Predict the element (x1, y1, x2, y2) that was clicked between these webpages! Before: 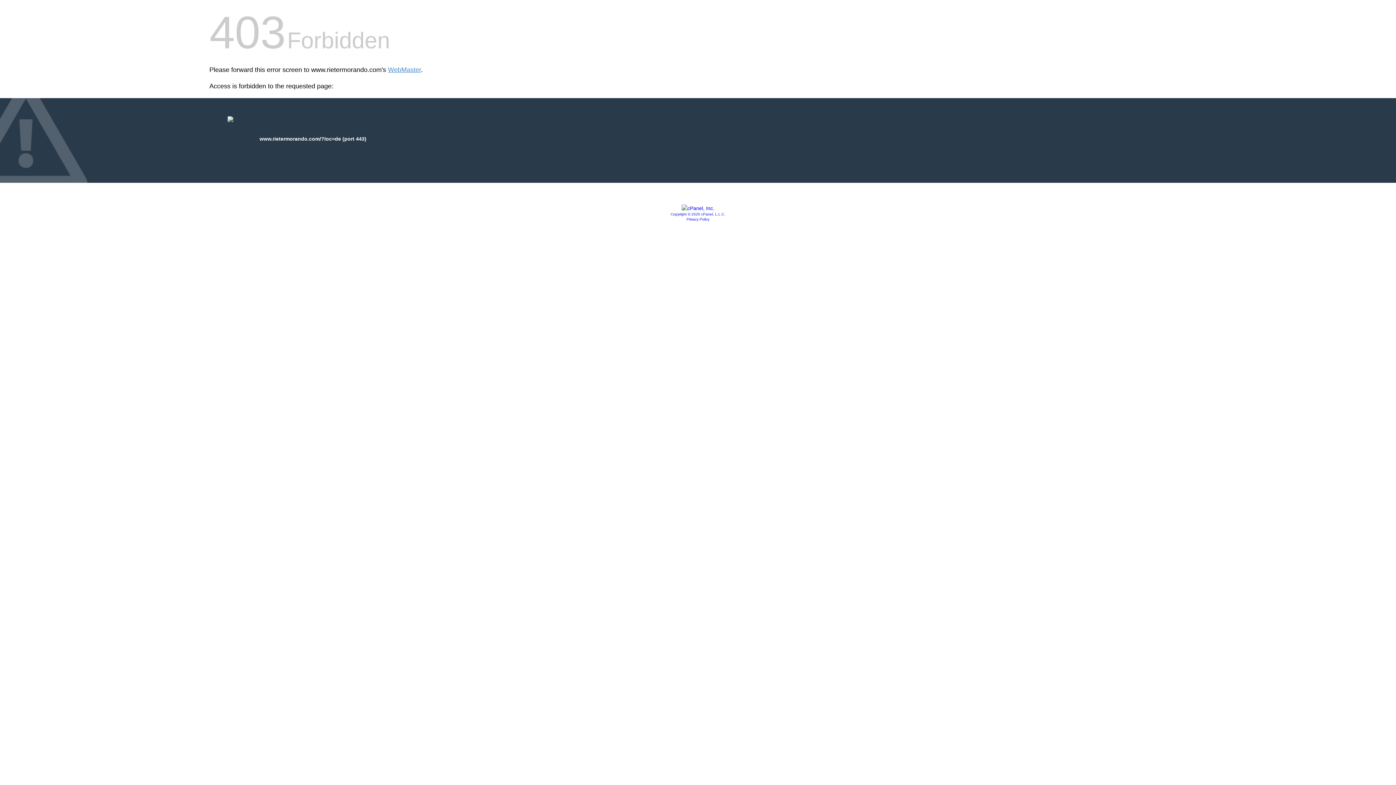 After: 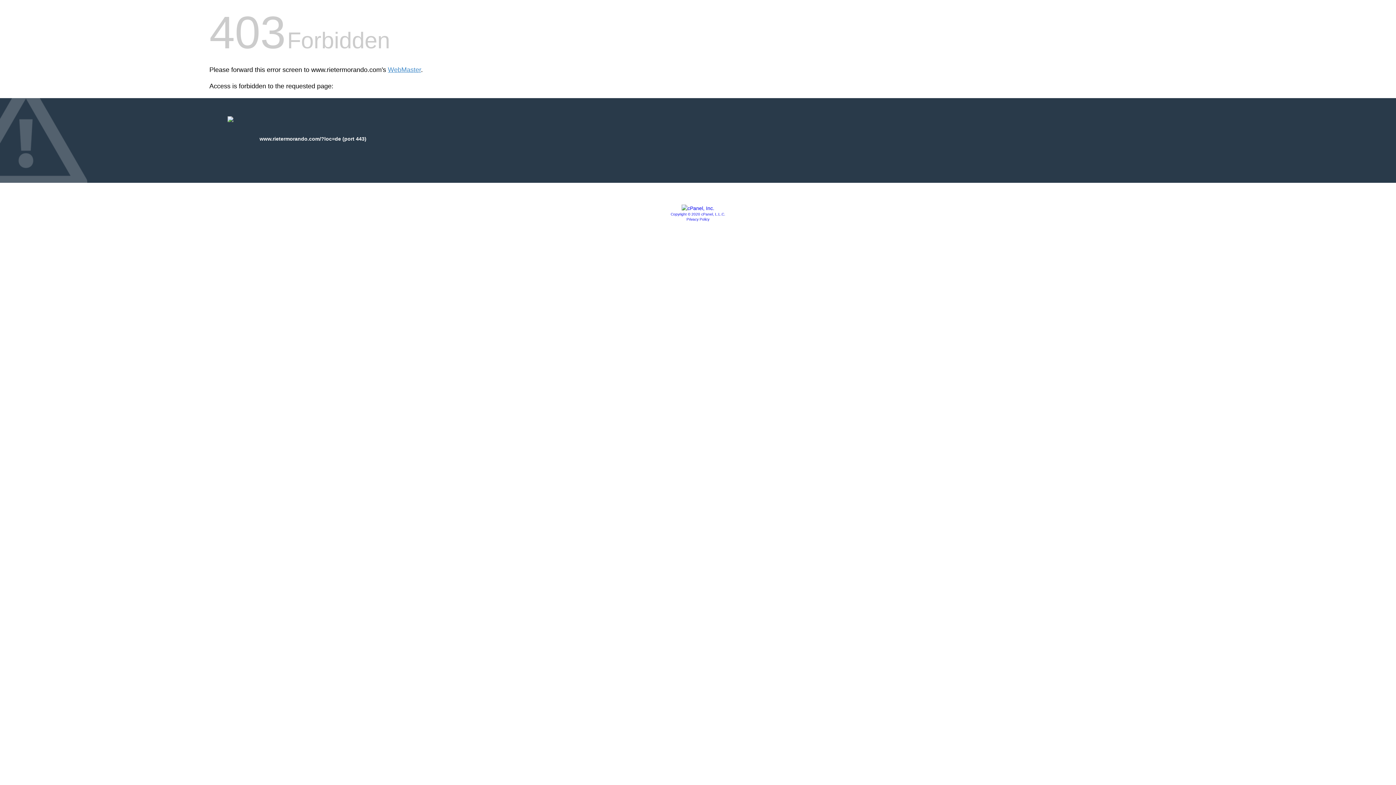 Action: bbox: (681, 205, 714, 211)